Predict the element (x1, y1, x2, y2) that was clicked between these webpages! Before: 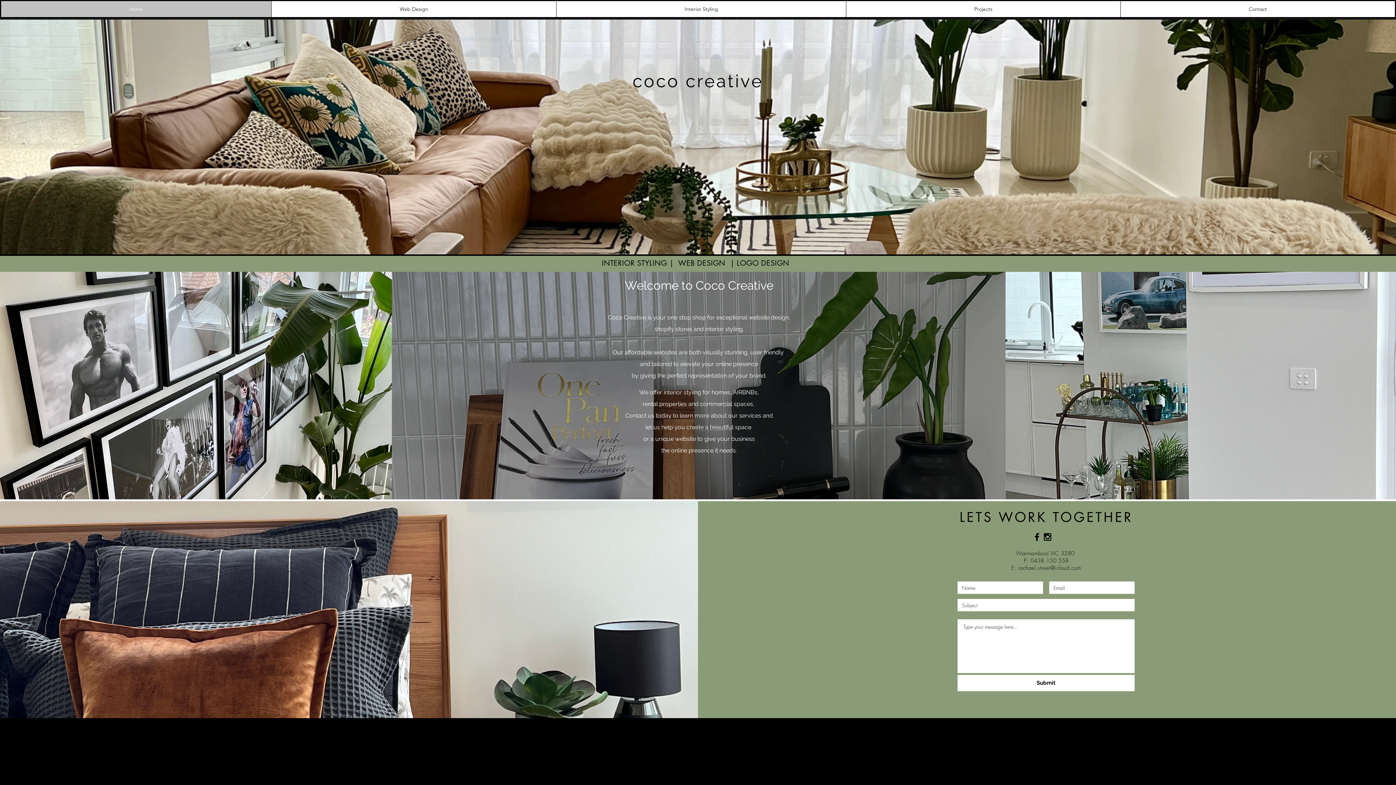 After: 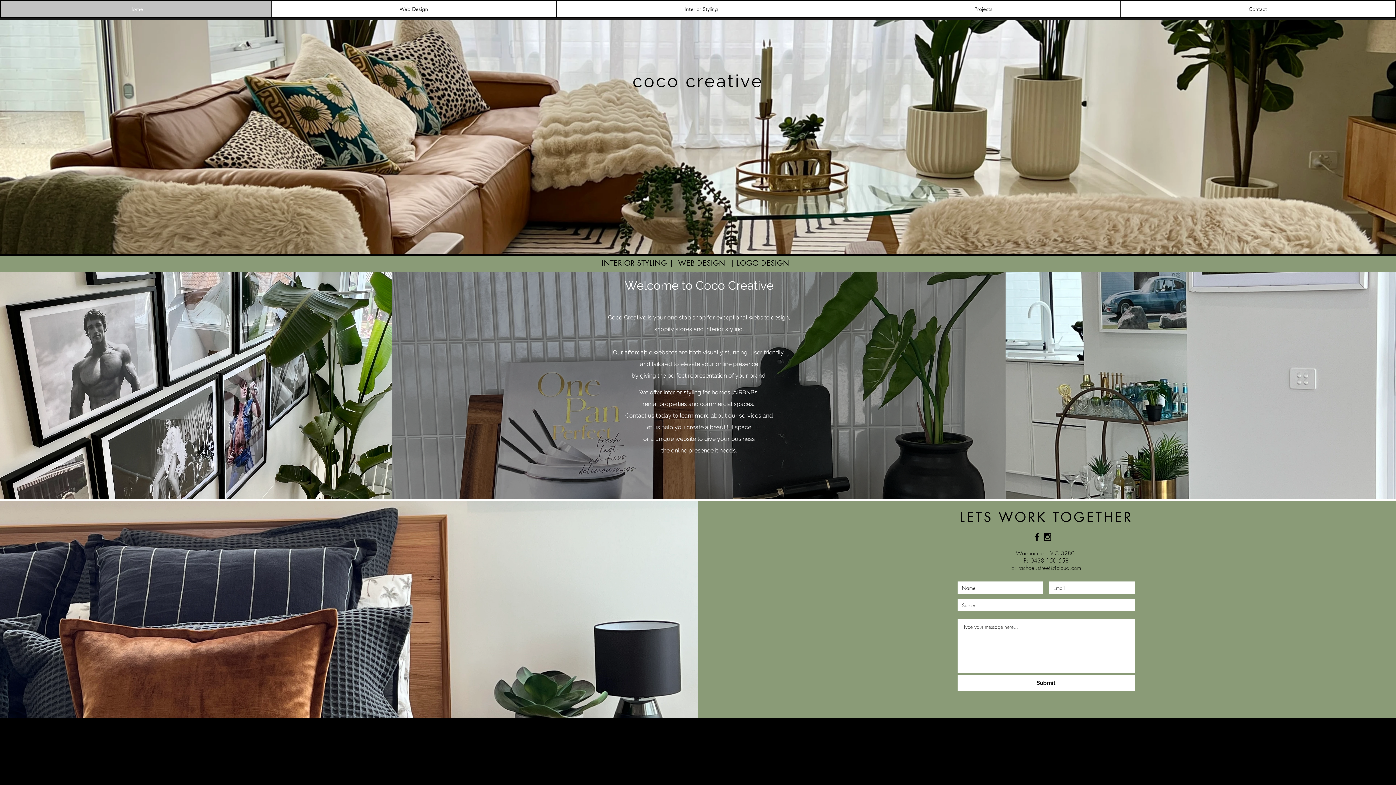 Action: label: Black Instagram Icon bbox: (1042, 532, 1053, 542)